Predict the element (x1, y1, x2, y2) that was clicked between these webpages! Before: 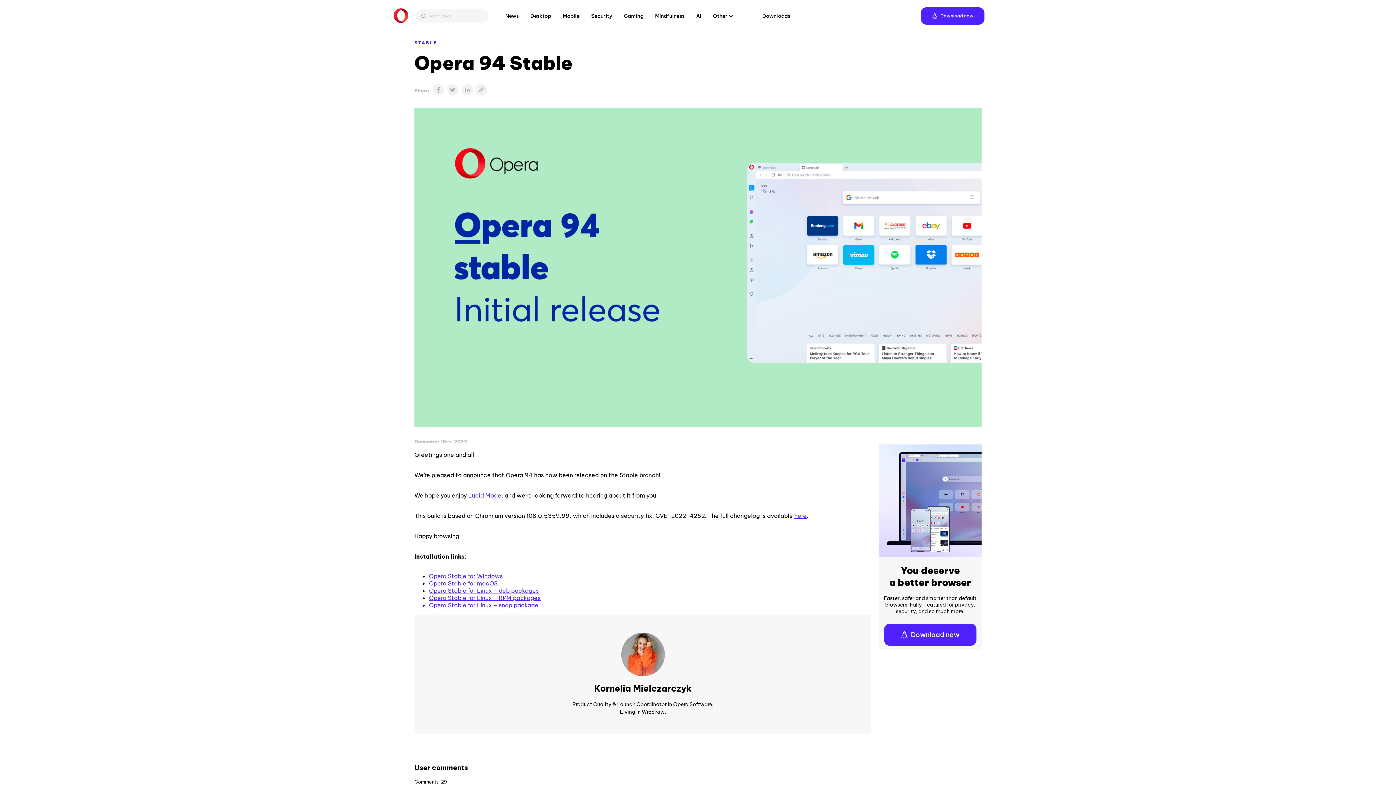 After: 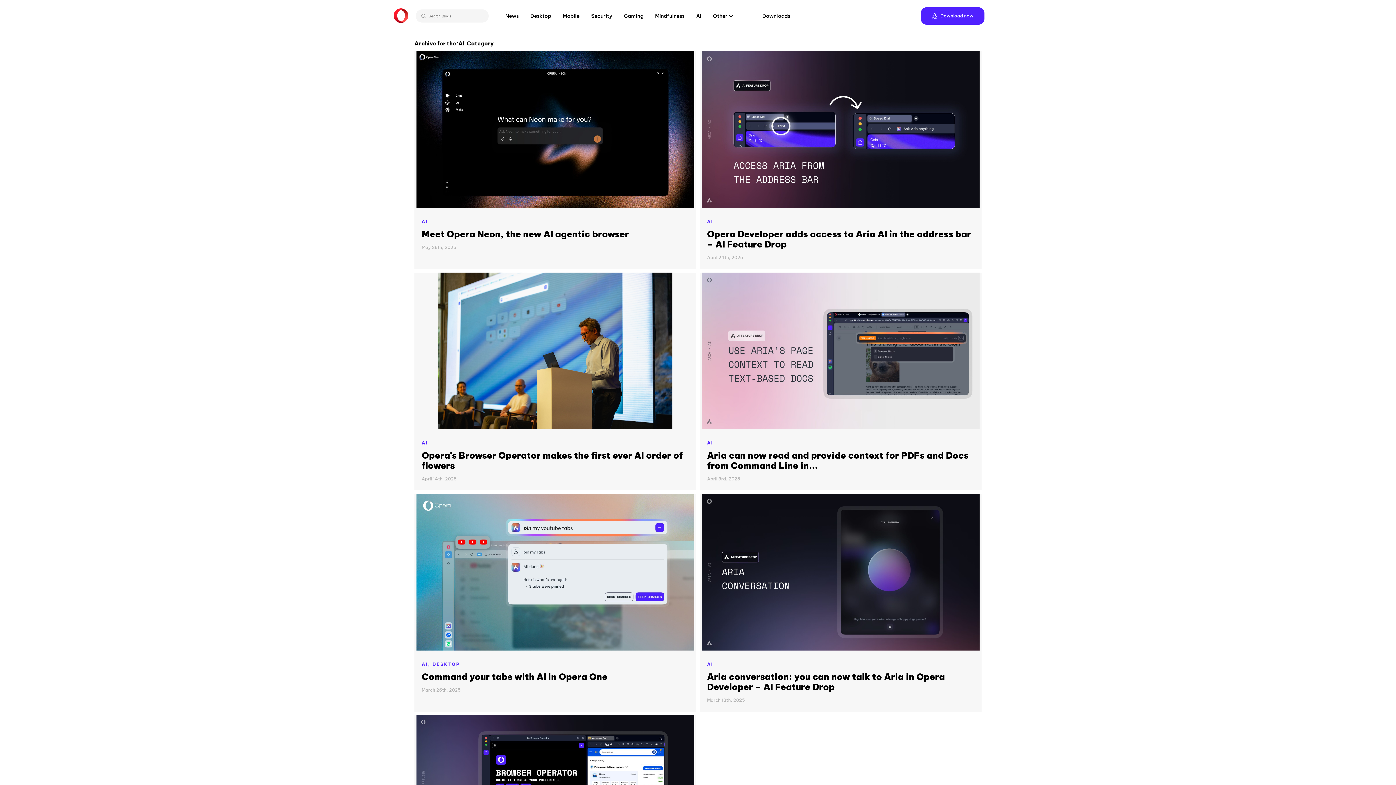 Action: label: AI bbox: (696, 13, 701, 18)